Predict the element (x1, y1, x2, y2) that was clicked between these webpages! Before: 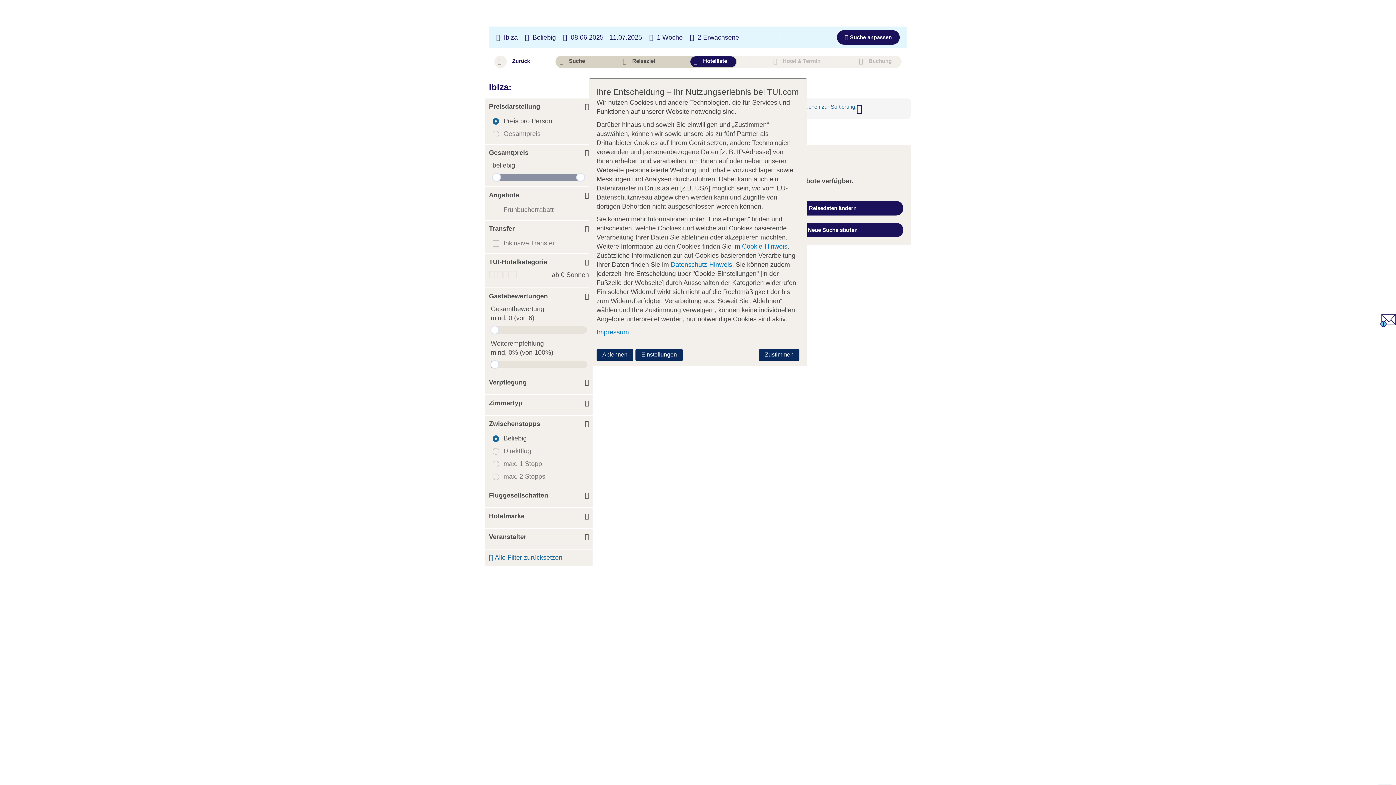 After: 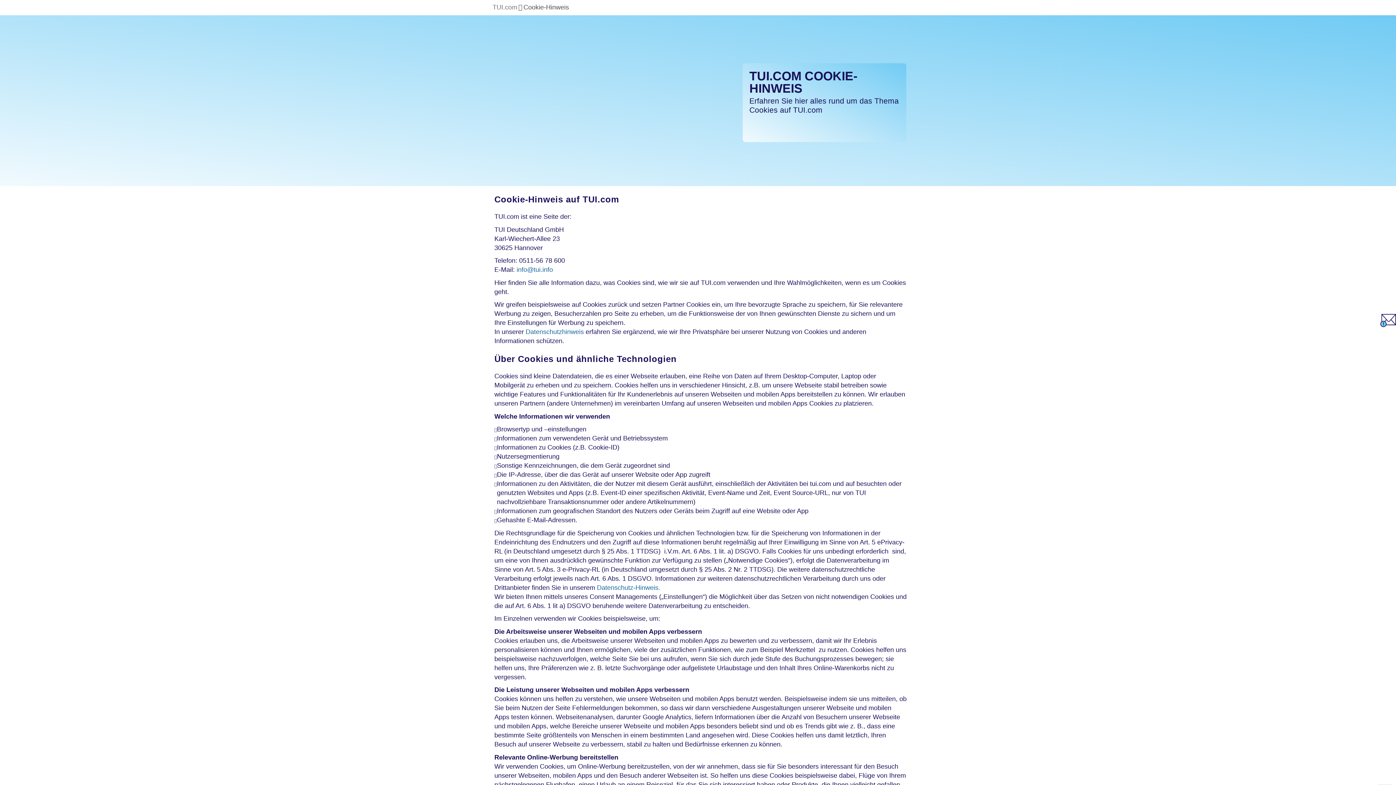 Action: bbox: (740, 242, 787, 250) label:  Cookie-Hinweis